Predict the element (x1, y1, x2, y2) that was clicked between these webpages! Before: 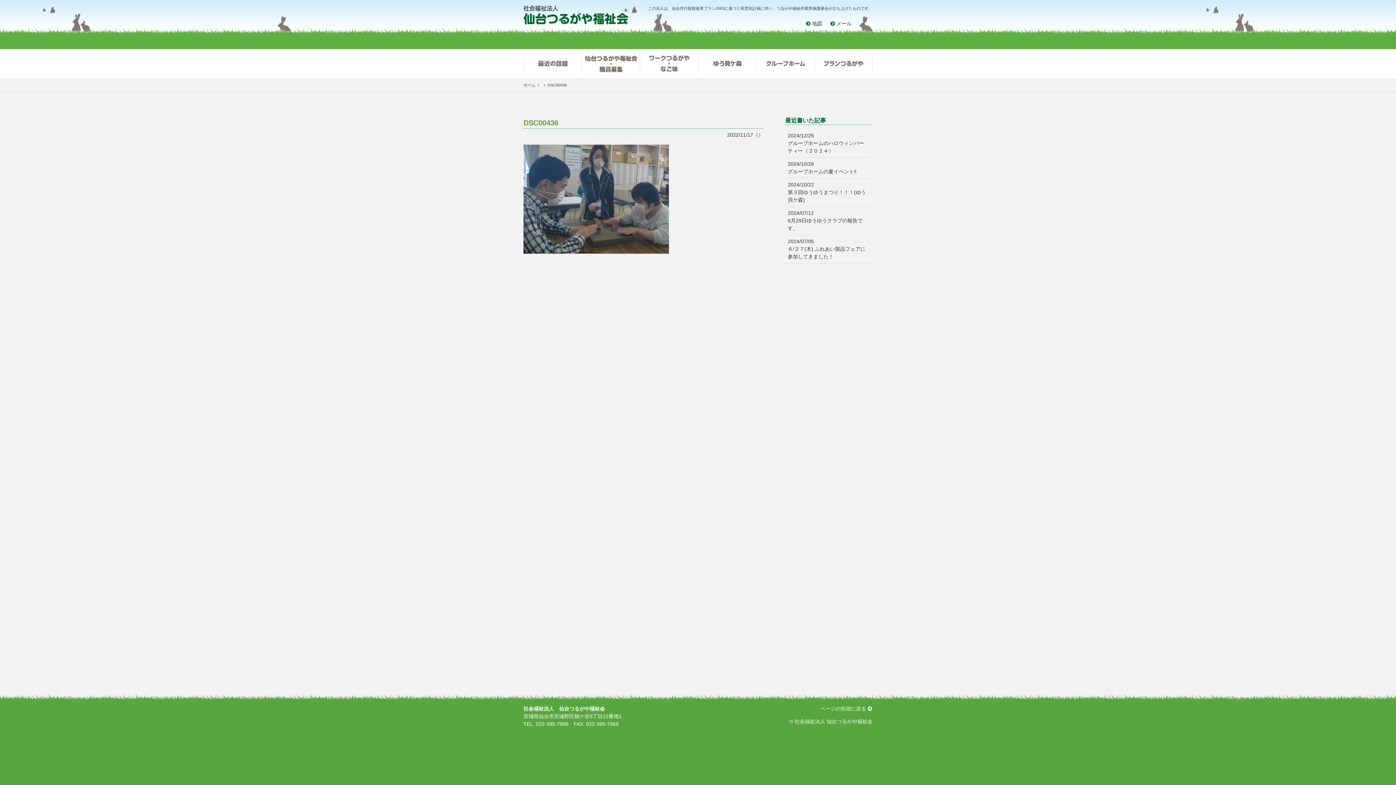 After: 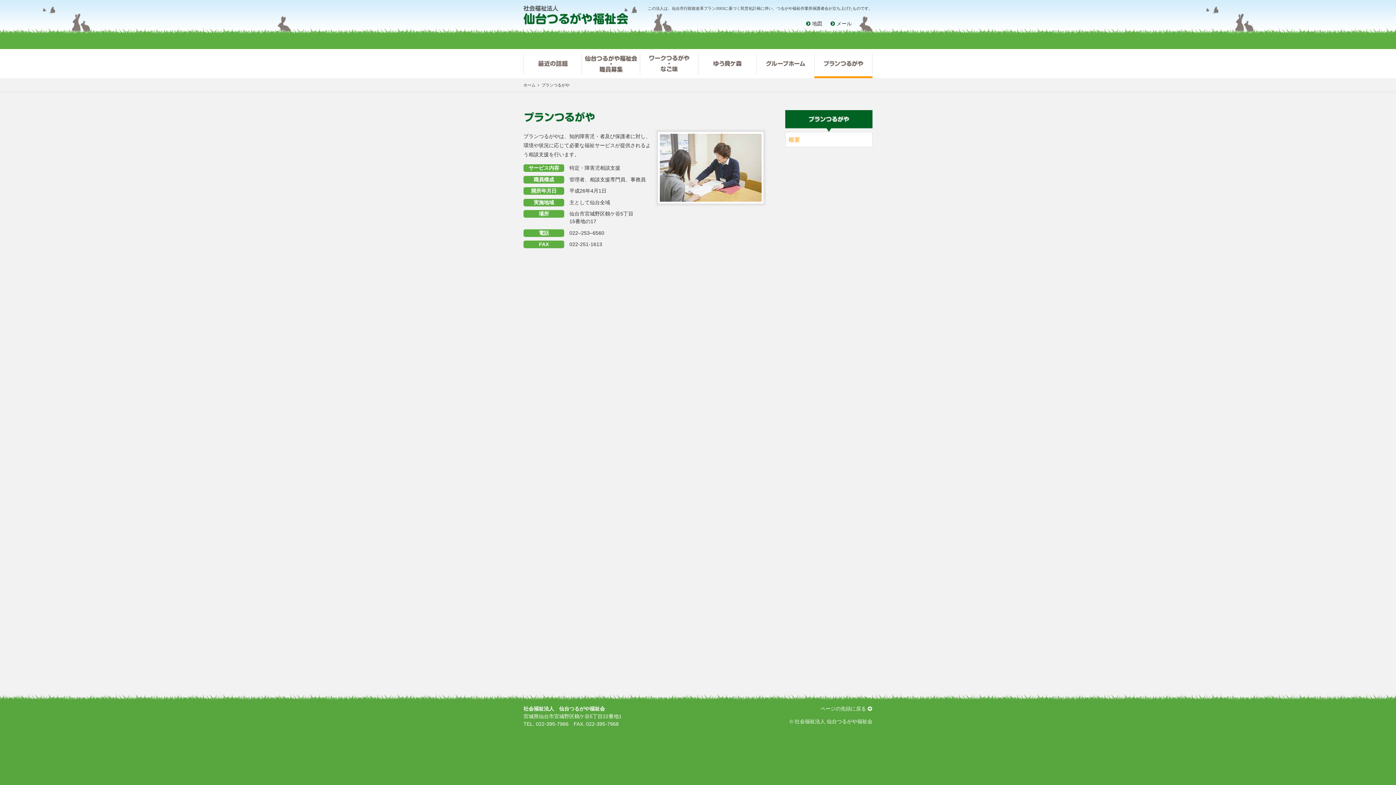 Action: bbox: (814, 52, 872, 74)